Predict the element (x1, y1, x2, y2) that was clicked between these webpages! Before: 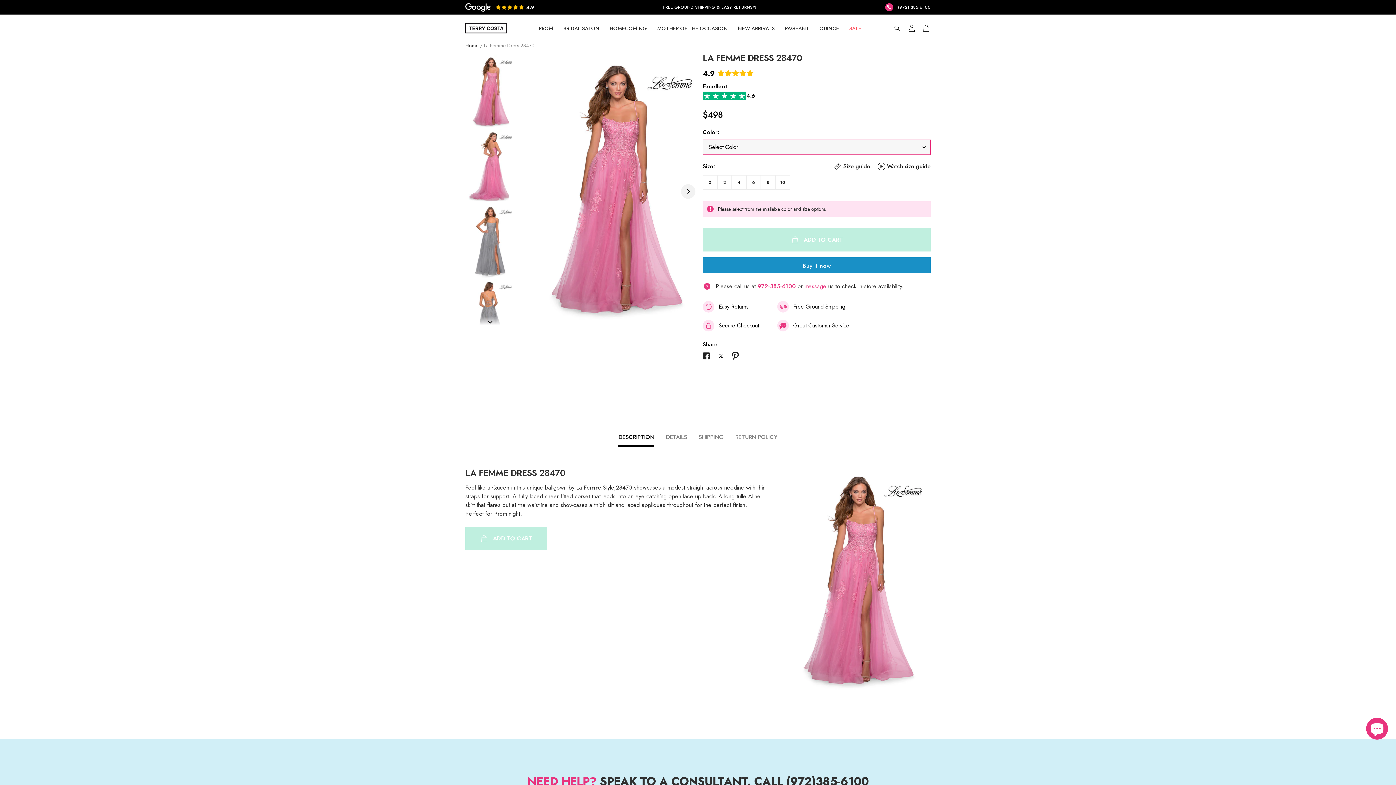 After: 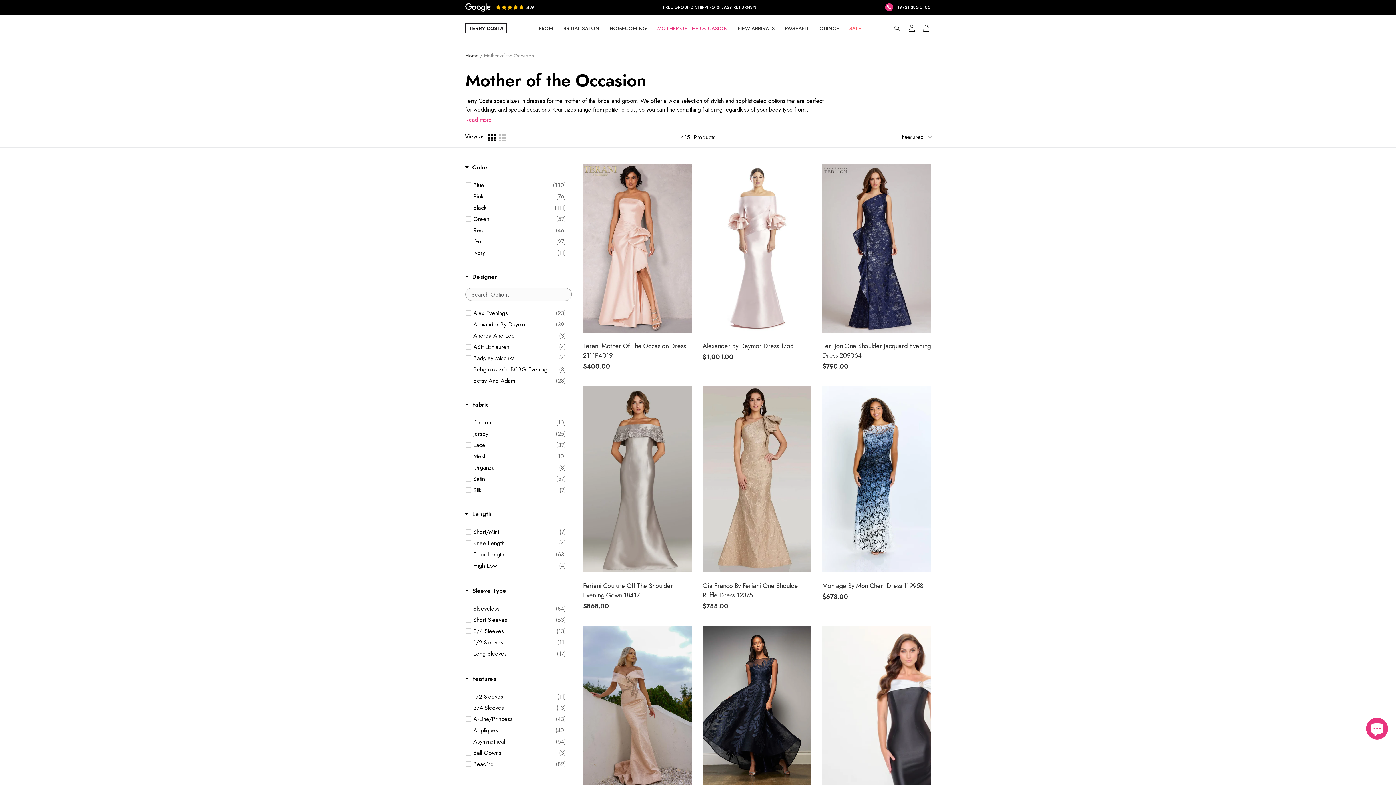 Action: bbox: (657, 24, 728, 32) label: MOTHER OF THE OCCASION